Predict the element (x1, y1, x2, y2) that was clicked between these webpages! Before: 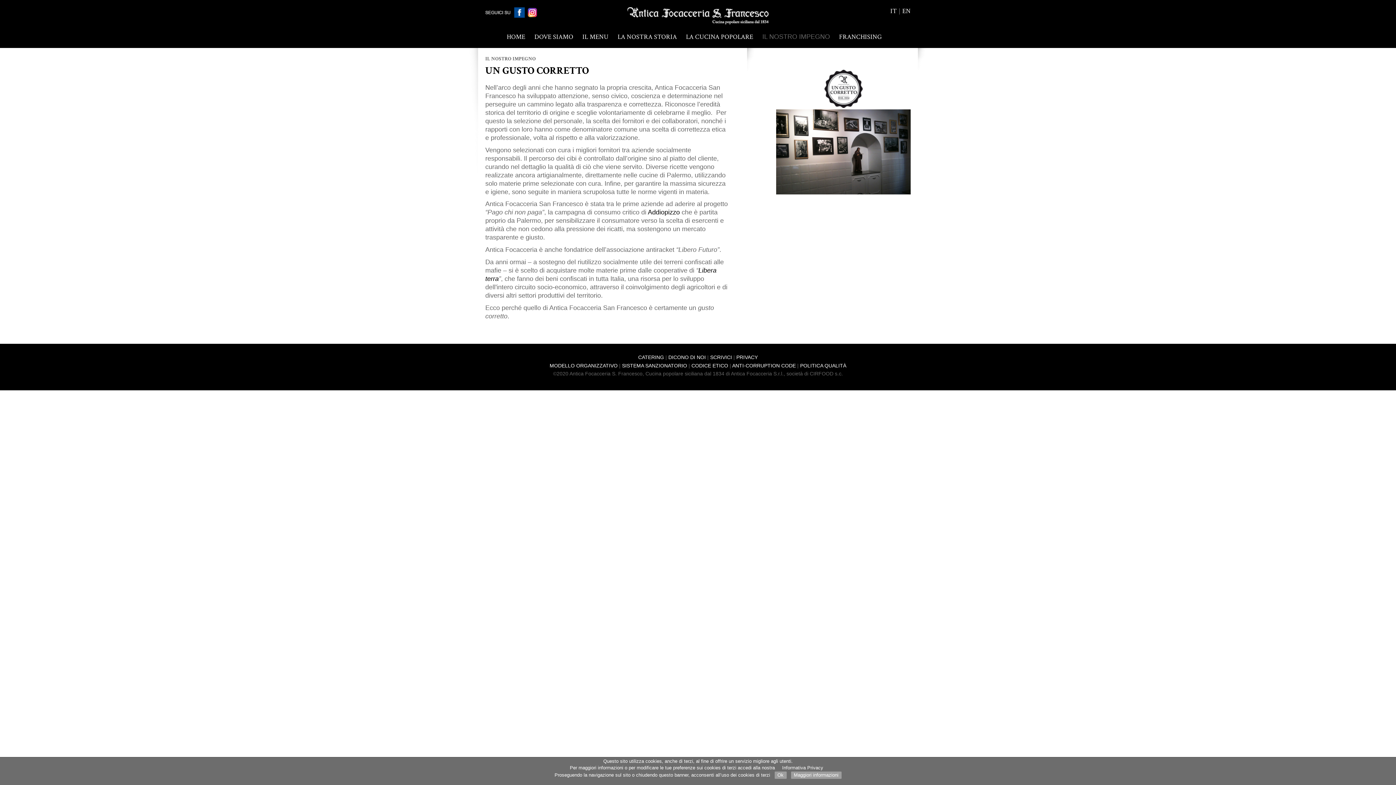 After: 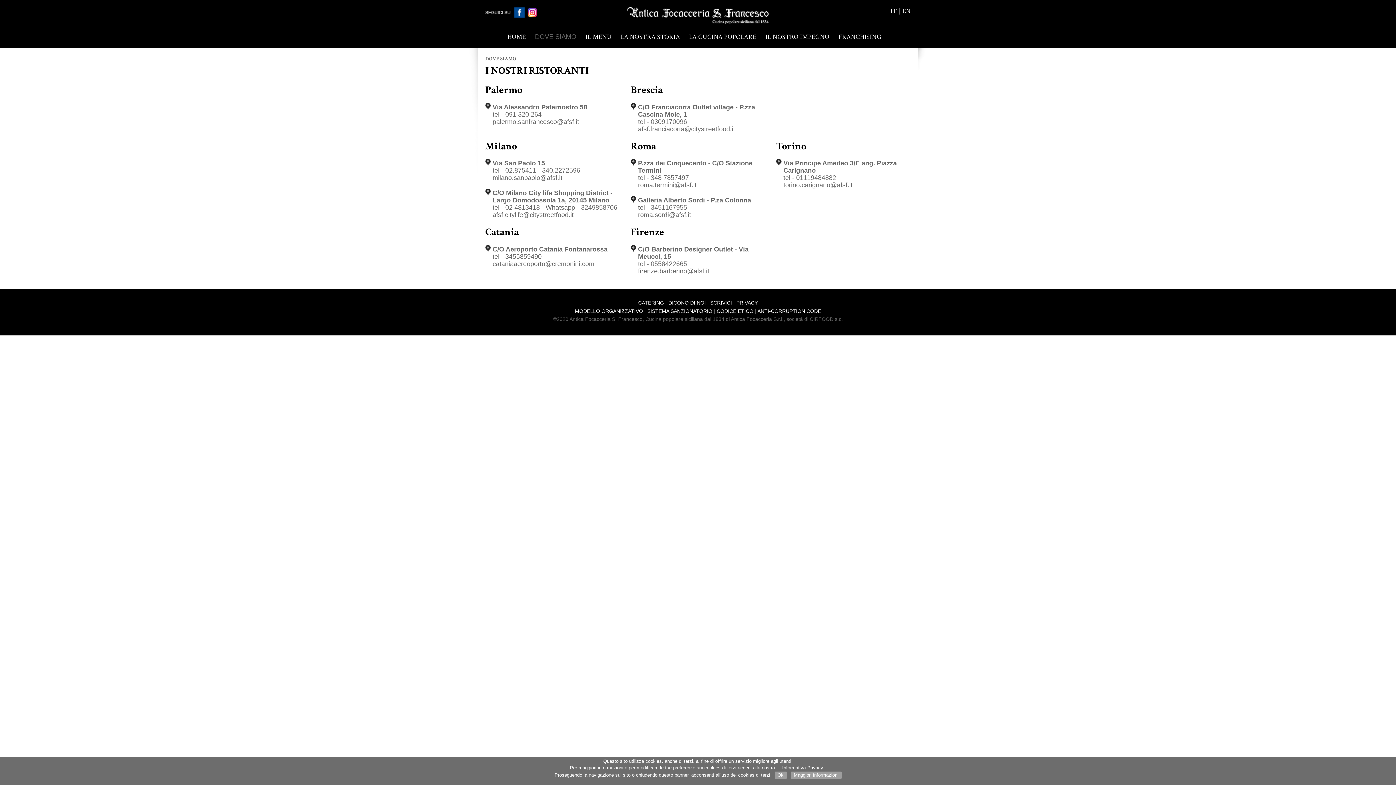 Action: label: DOVE SIAMO bbox: (534, 32, 573, 41)